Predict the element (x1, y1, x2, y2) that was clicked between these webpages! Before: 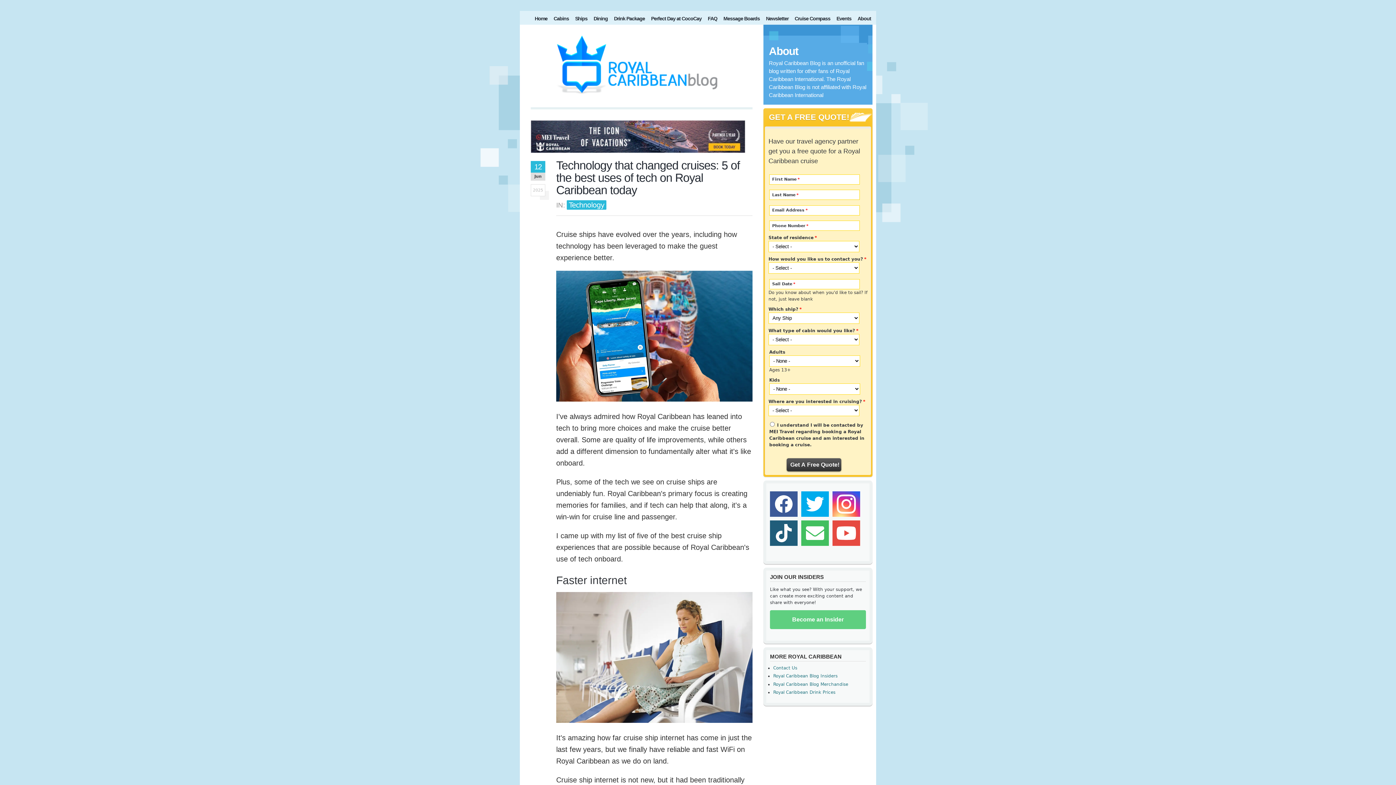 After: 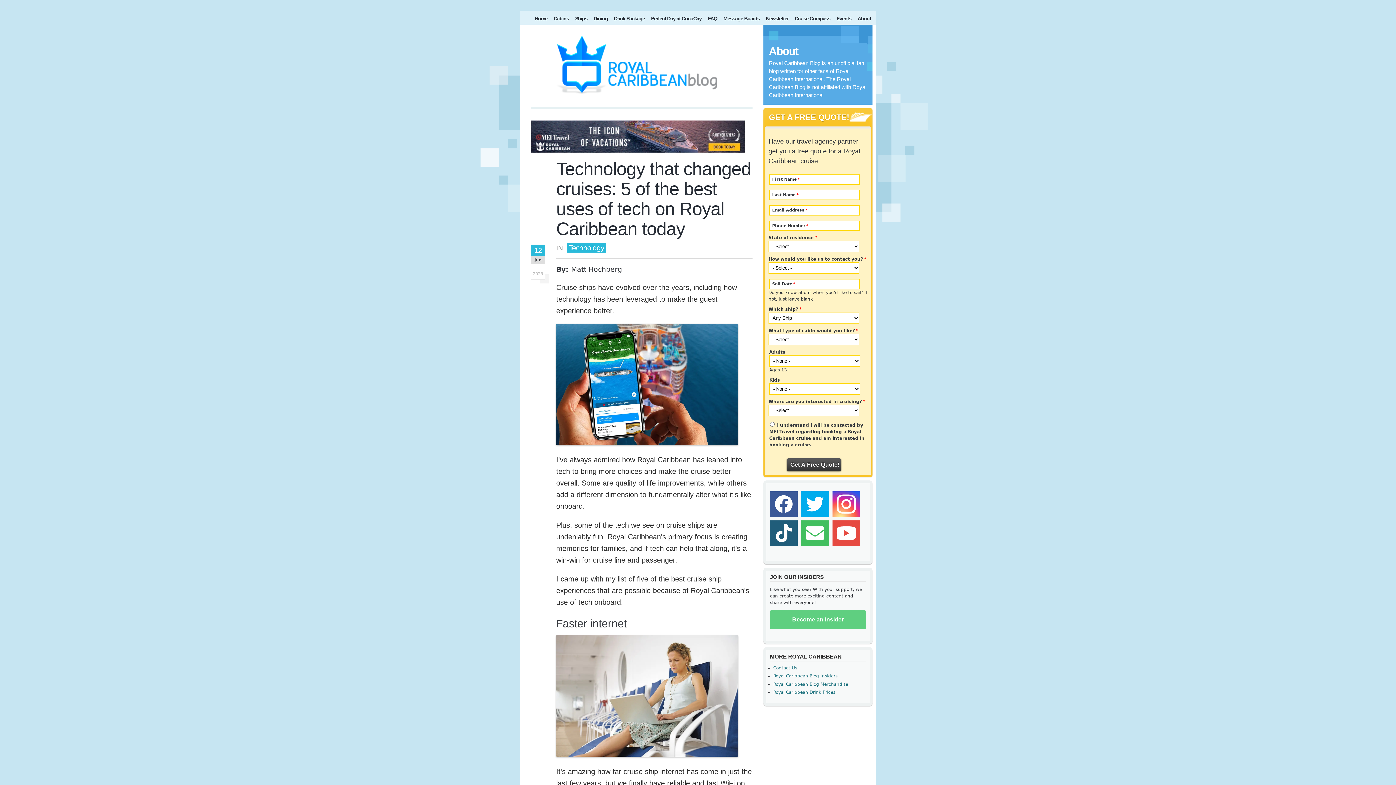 Action: bbox: (556, 158, 740, 196) label: Technology that changed cruises: 5 of the best uses of tech on Royal Caribbean today